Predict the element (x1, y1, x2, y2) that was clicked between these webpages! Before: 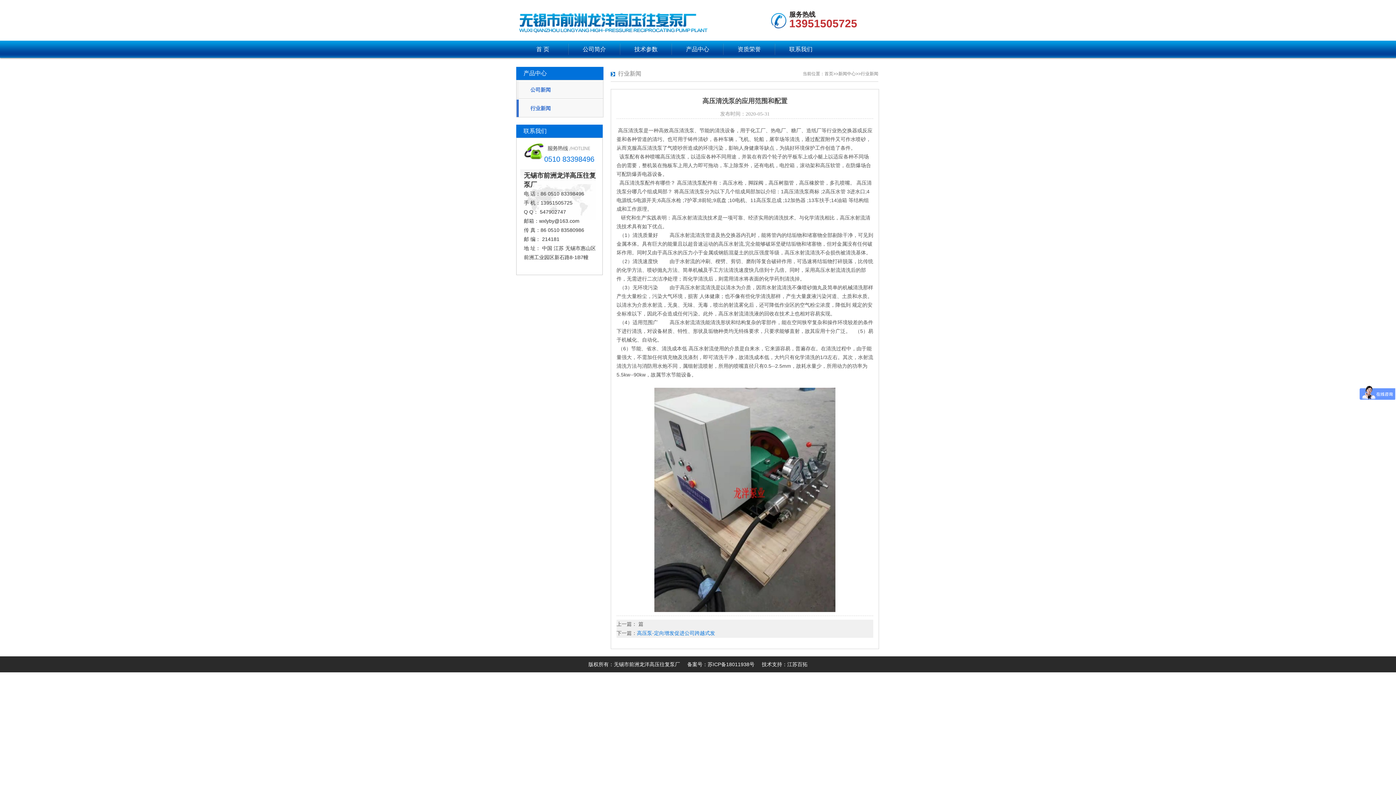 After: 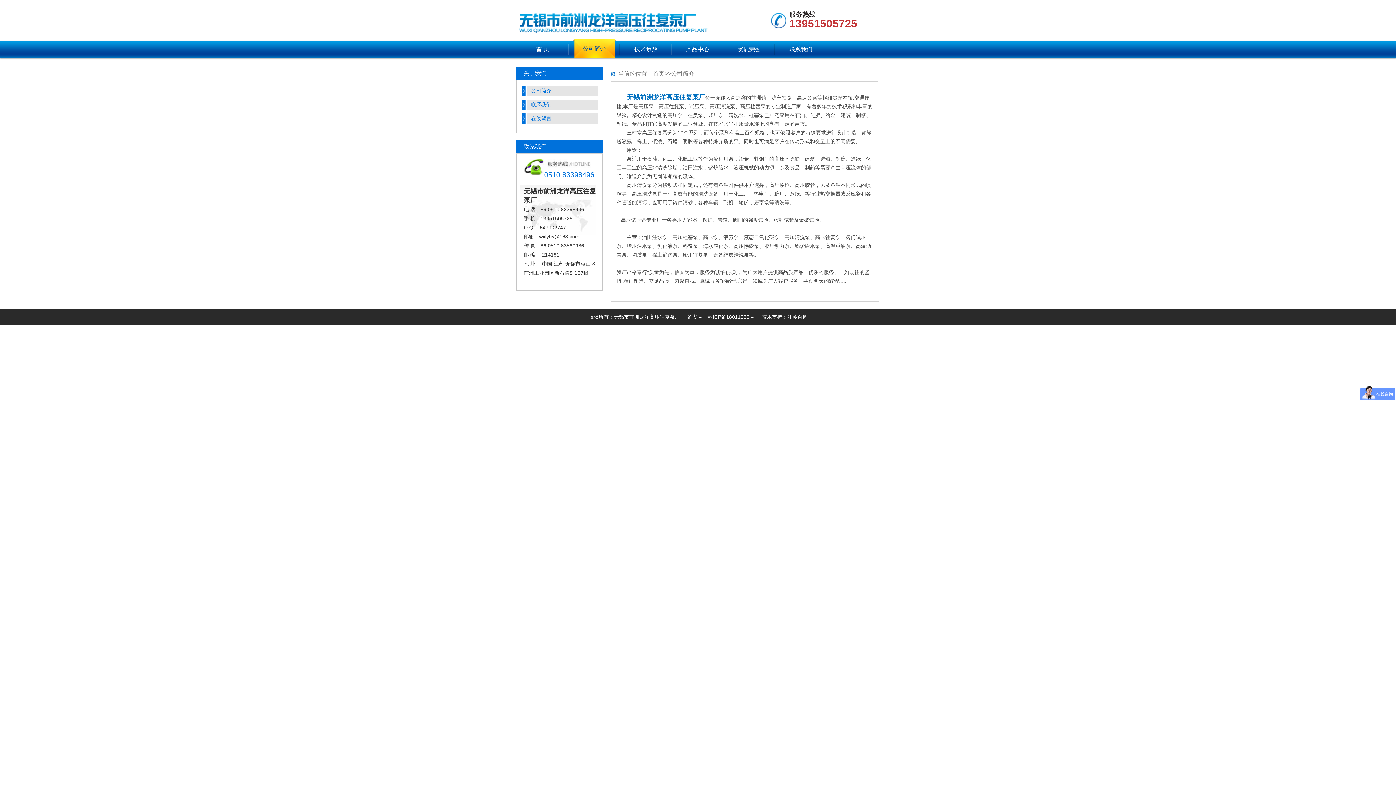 Action: bbox: (568, 40, 620, 59) label: 公司简介